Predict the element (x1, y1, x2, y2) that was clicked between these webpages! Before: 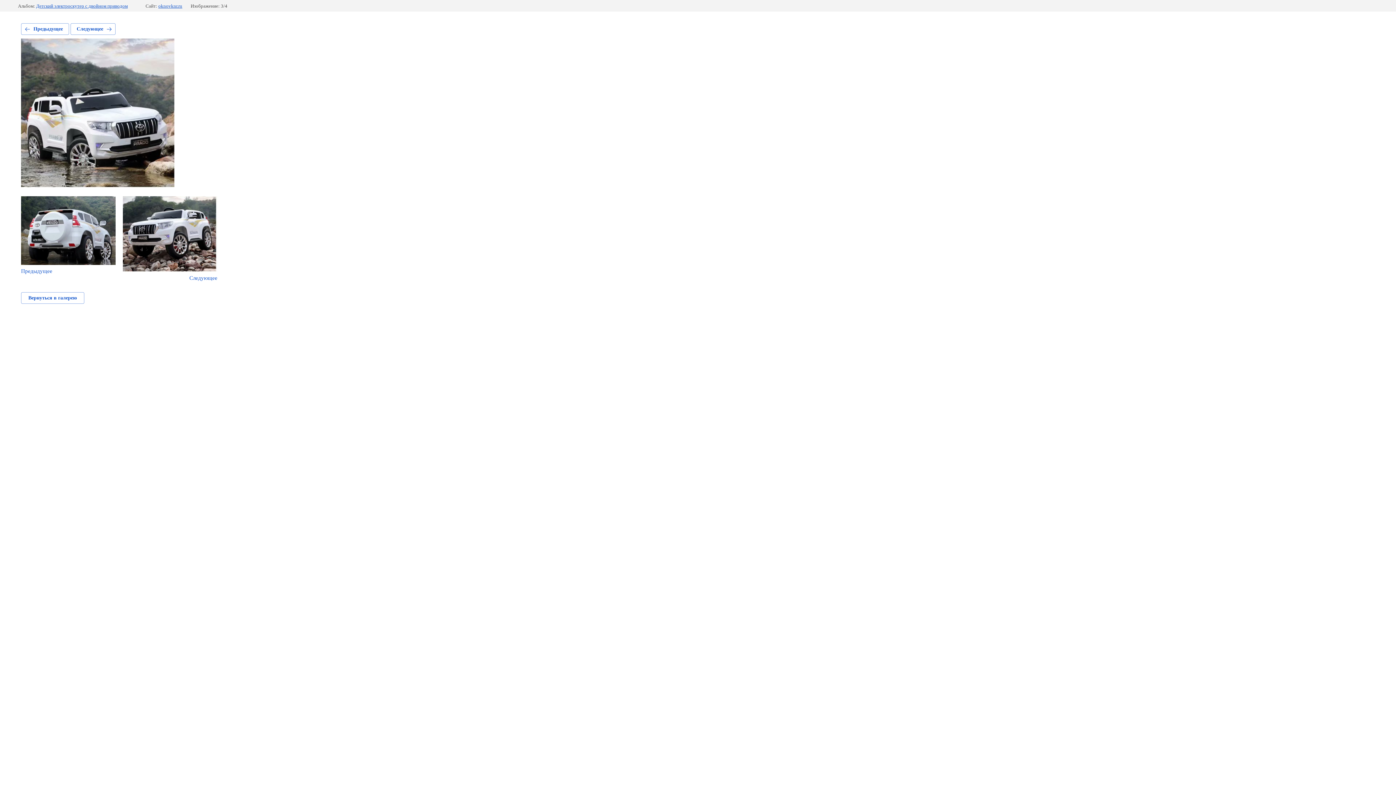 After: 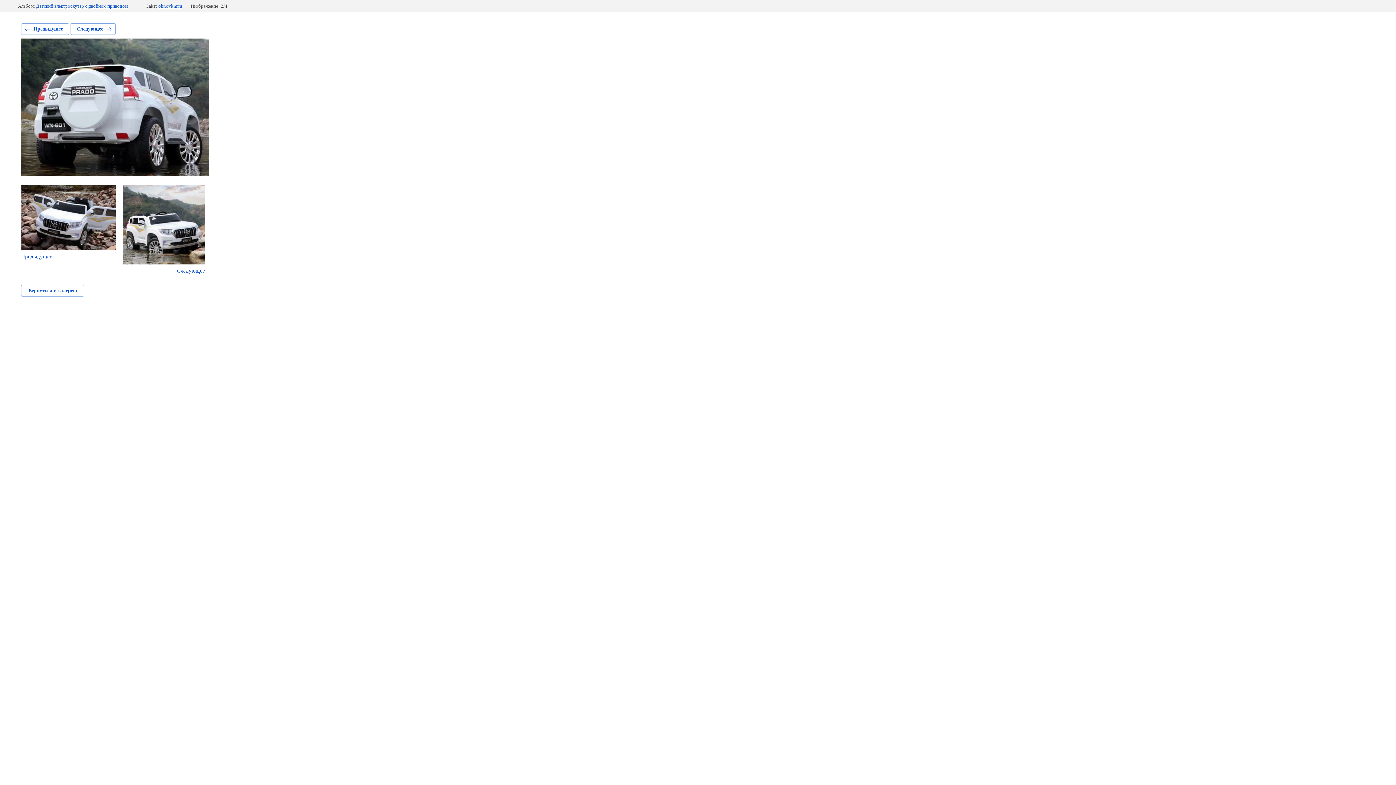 Action: bbox: (21, 23, 69, 34) label: Предыдущее